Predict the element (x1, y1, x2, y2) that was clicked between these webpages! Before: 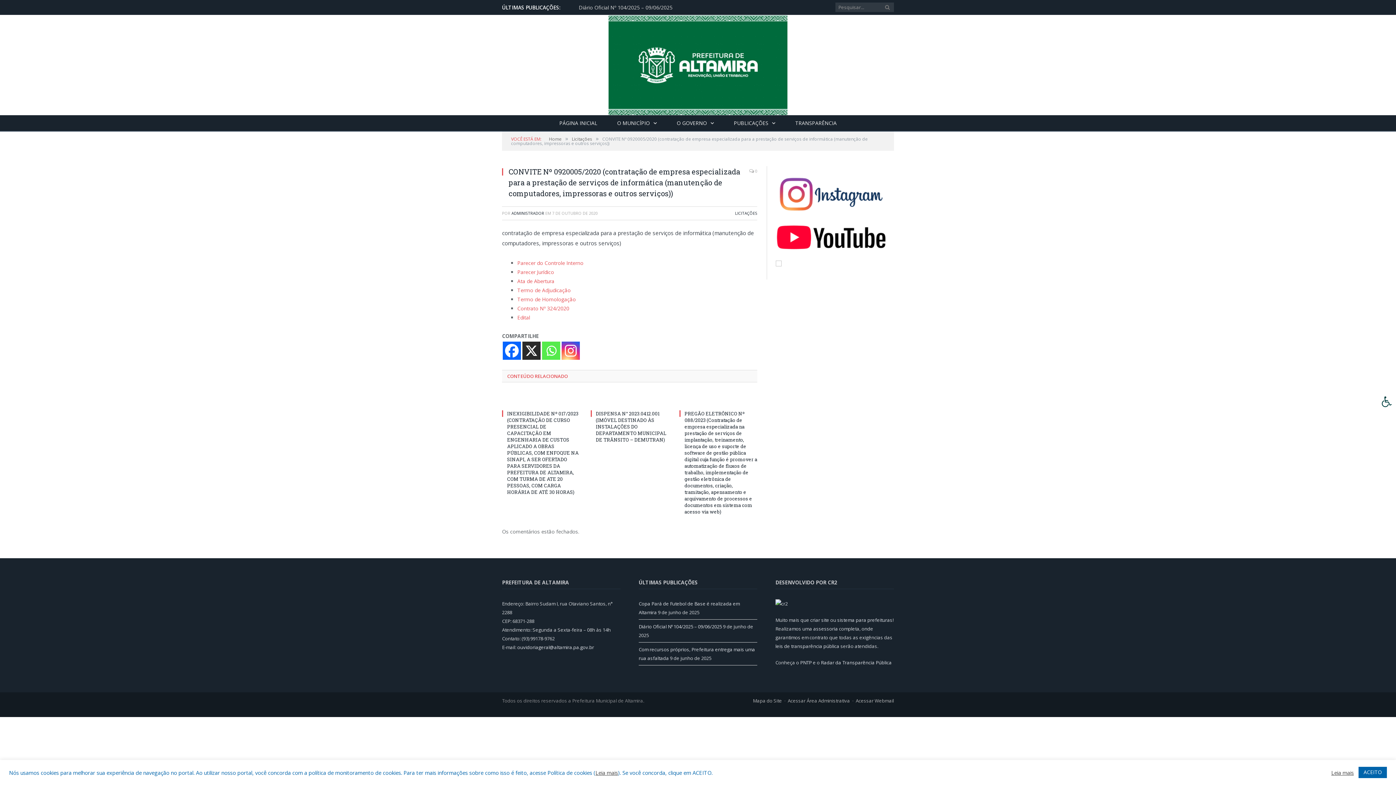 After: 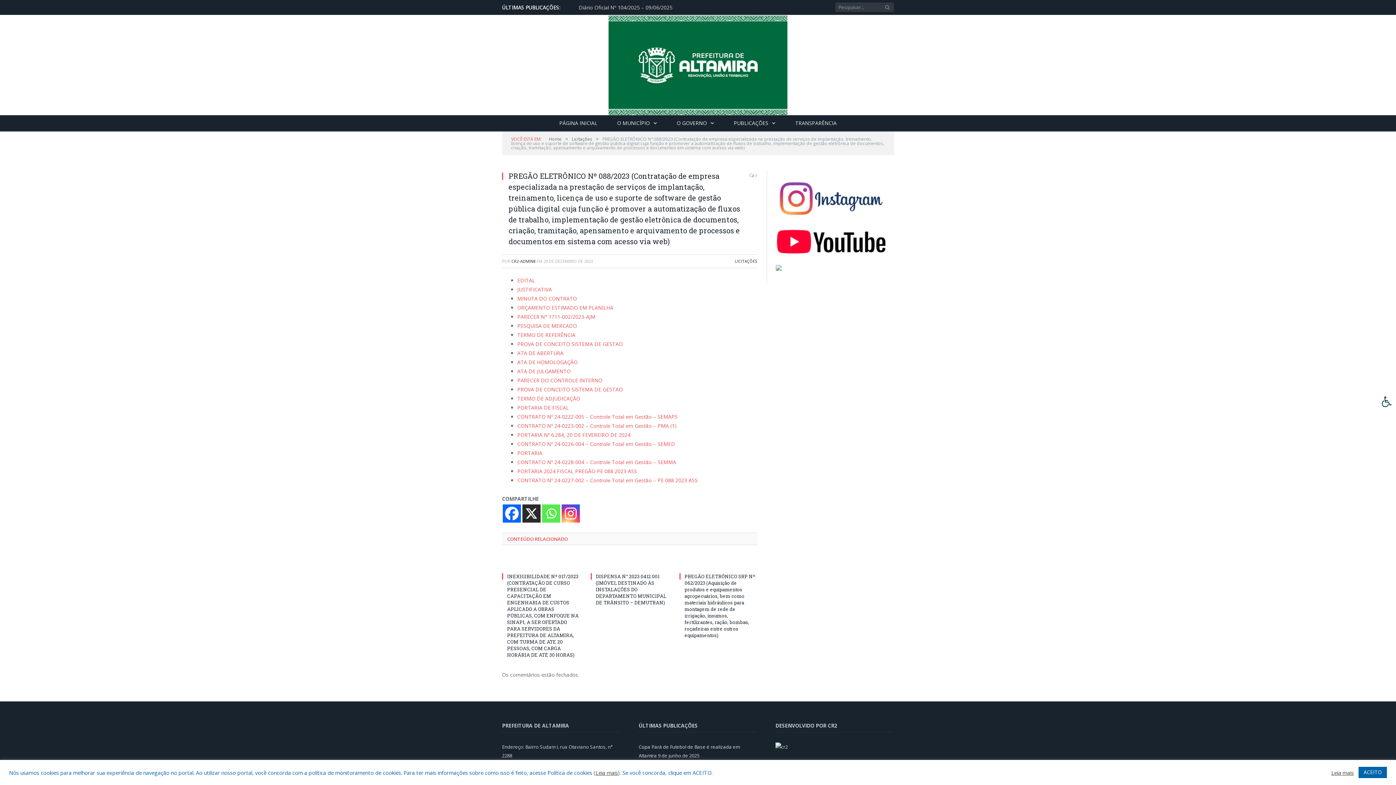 Action: bbox: (679, 392, 757, 407)